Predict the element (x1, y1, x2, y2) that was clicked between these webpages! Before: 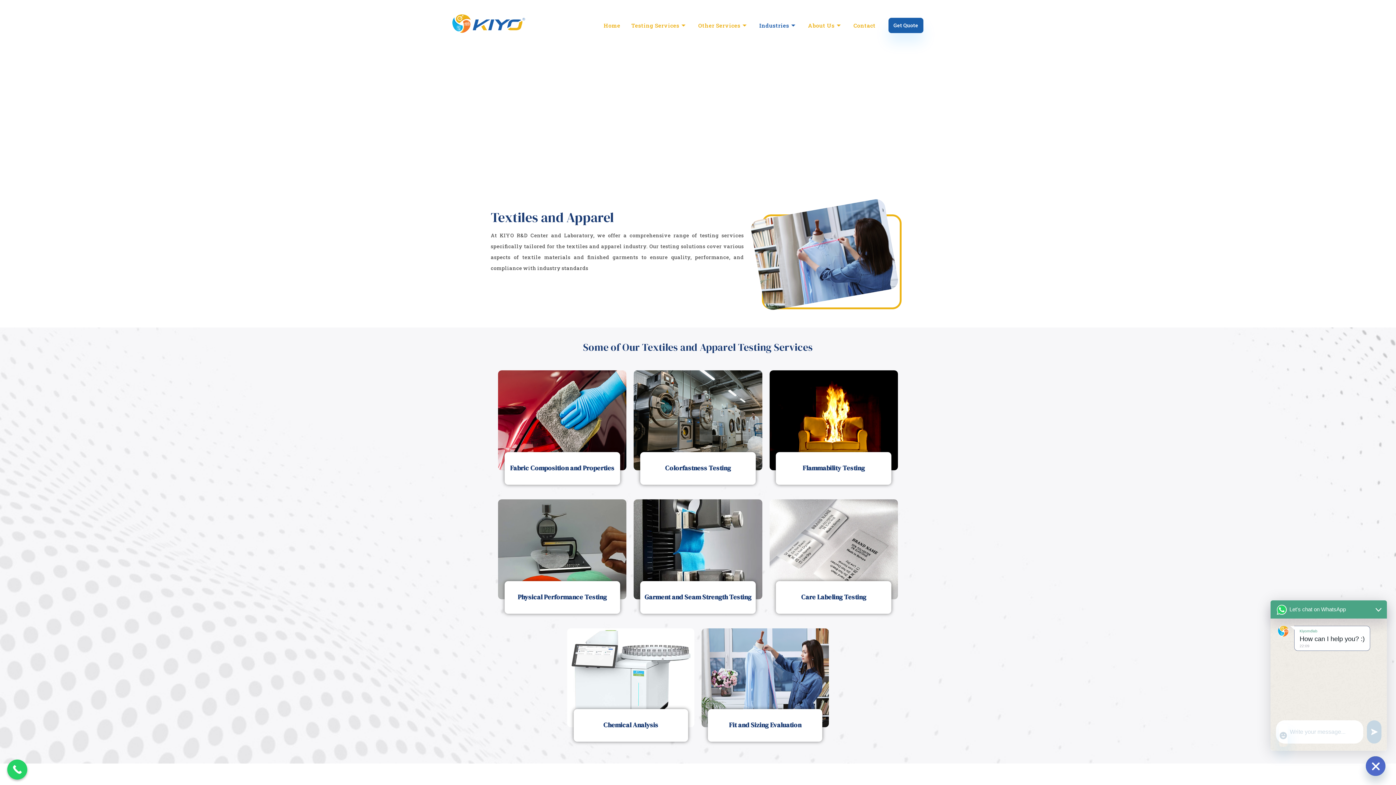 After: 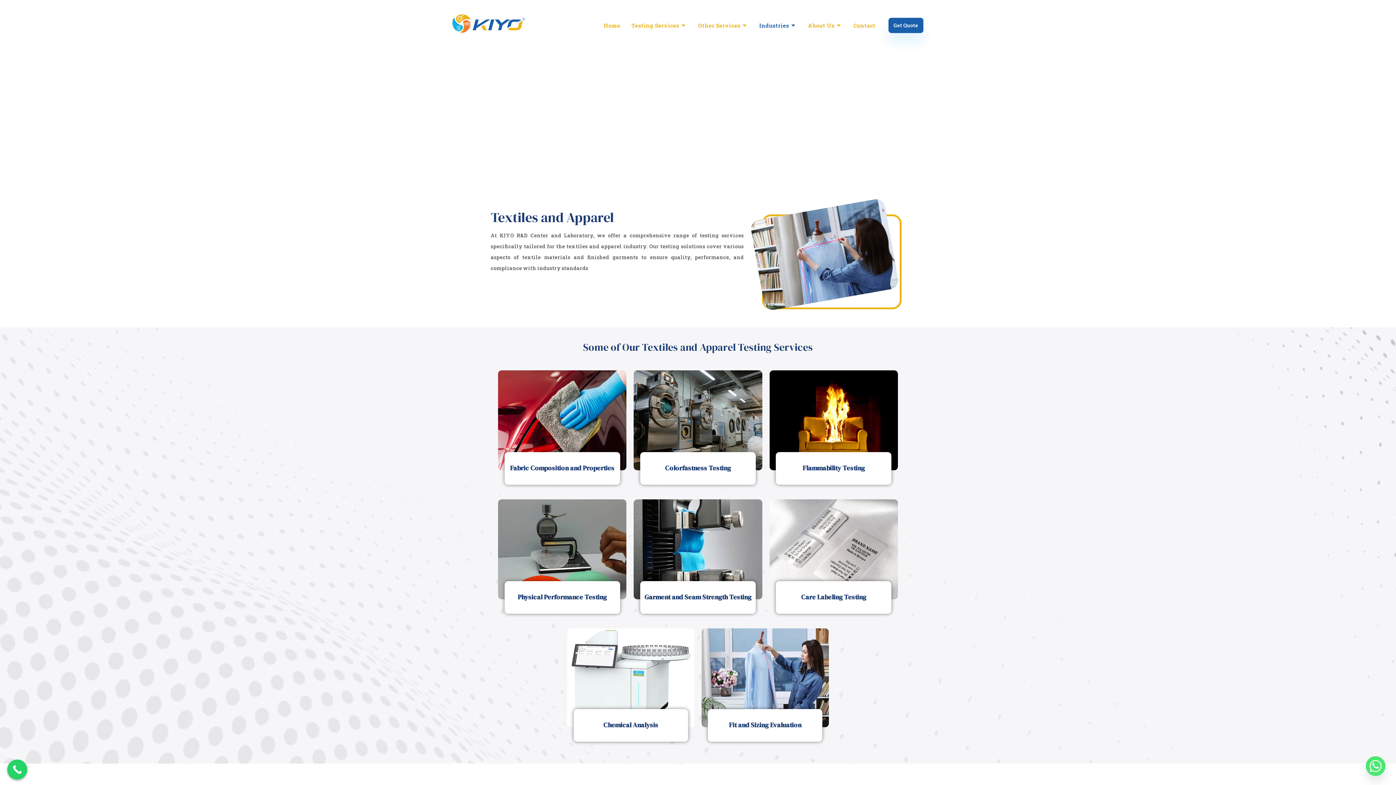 Action: label: Call Now Button bbox: (7, 760, 27, 780)